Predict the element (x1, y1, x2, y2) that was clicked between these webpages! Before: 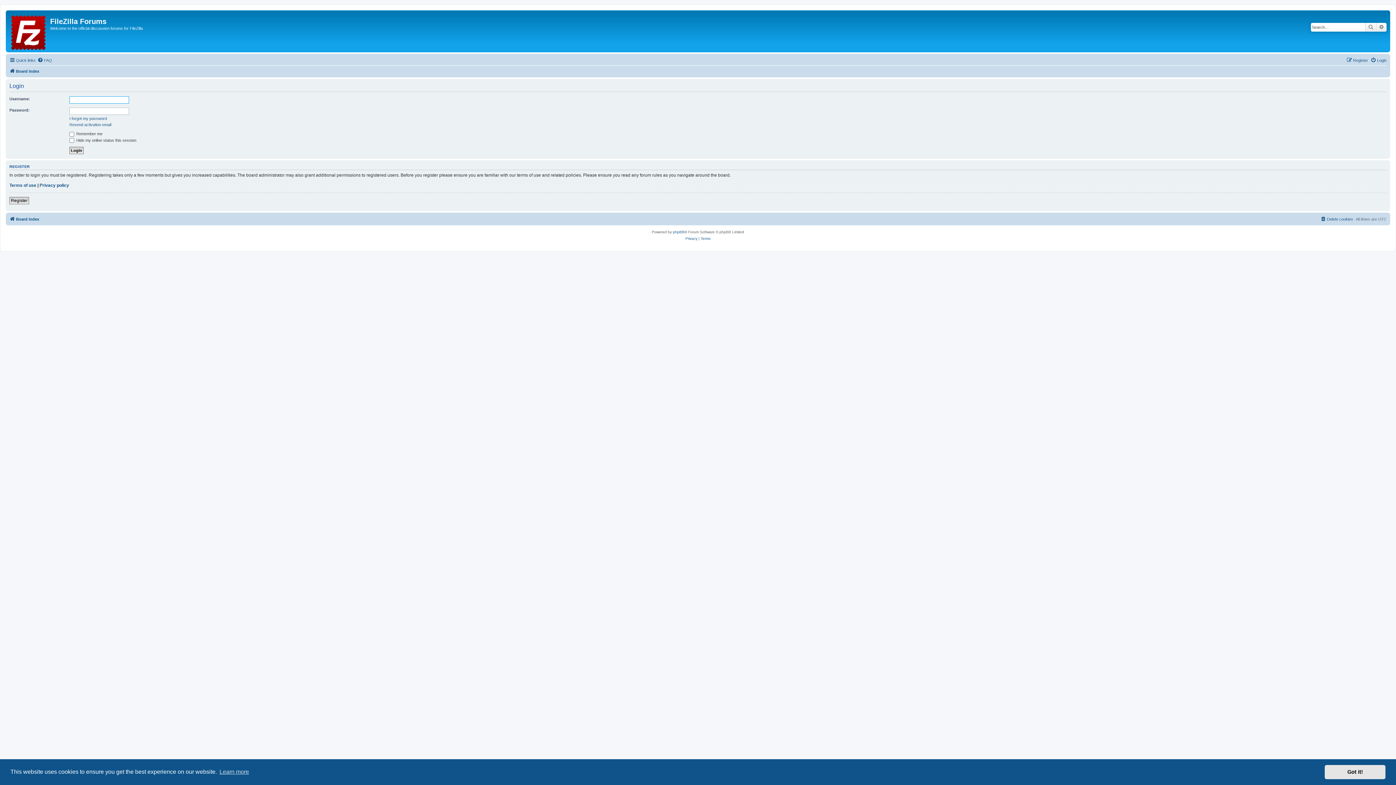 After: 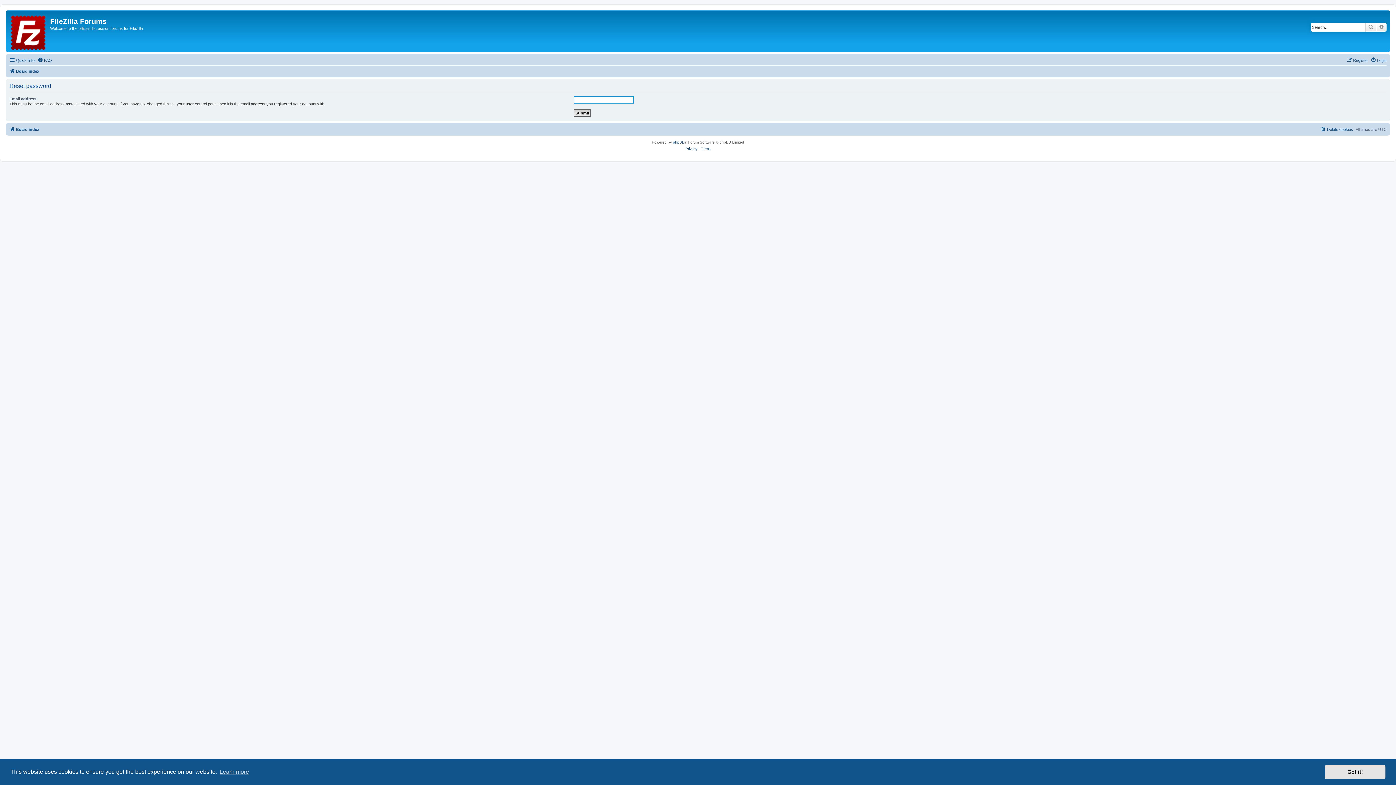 Action: bbox: (69, 116, 106, 121) label: I forgot my password